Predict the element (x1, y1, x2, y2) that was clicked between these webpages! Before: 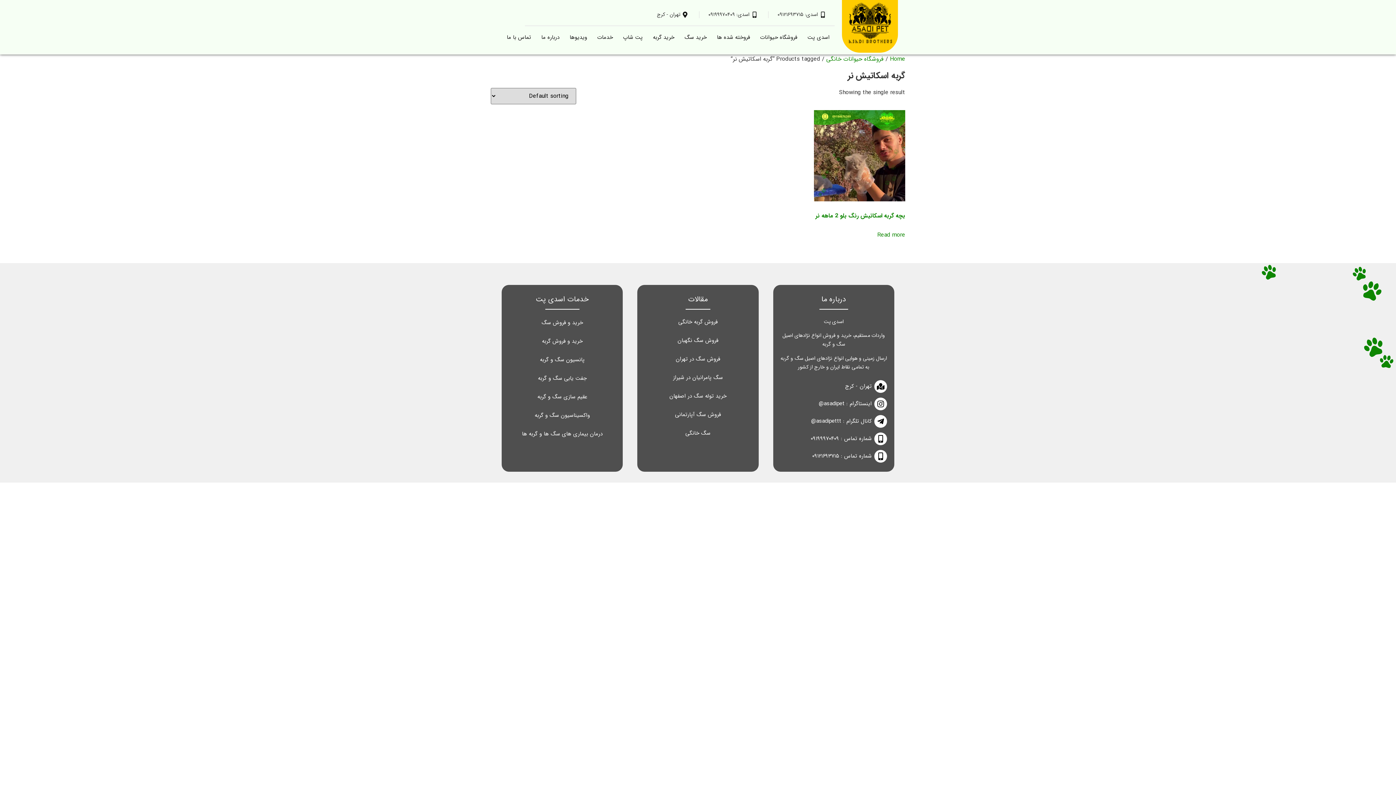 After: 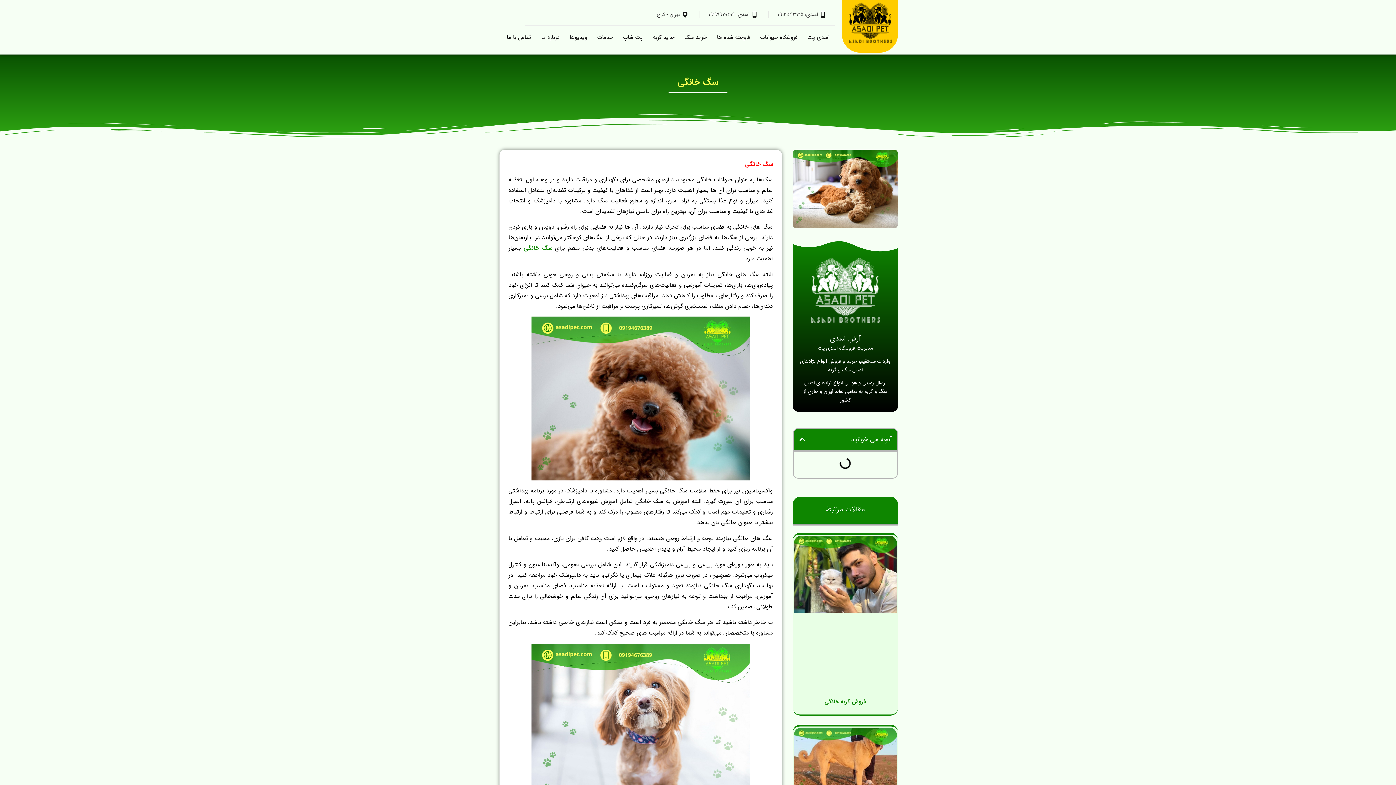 Action: label: سگ خانگی bbox: (685, 428, 710, 437)